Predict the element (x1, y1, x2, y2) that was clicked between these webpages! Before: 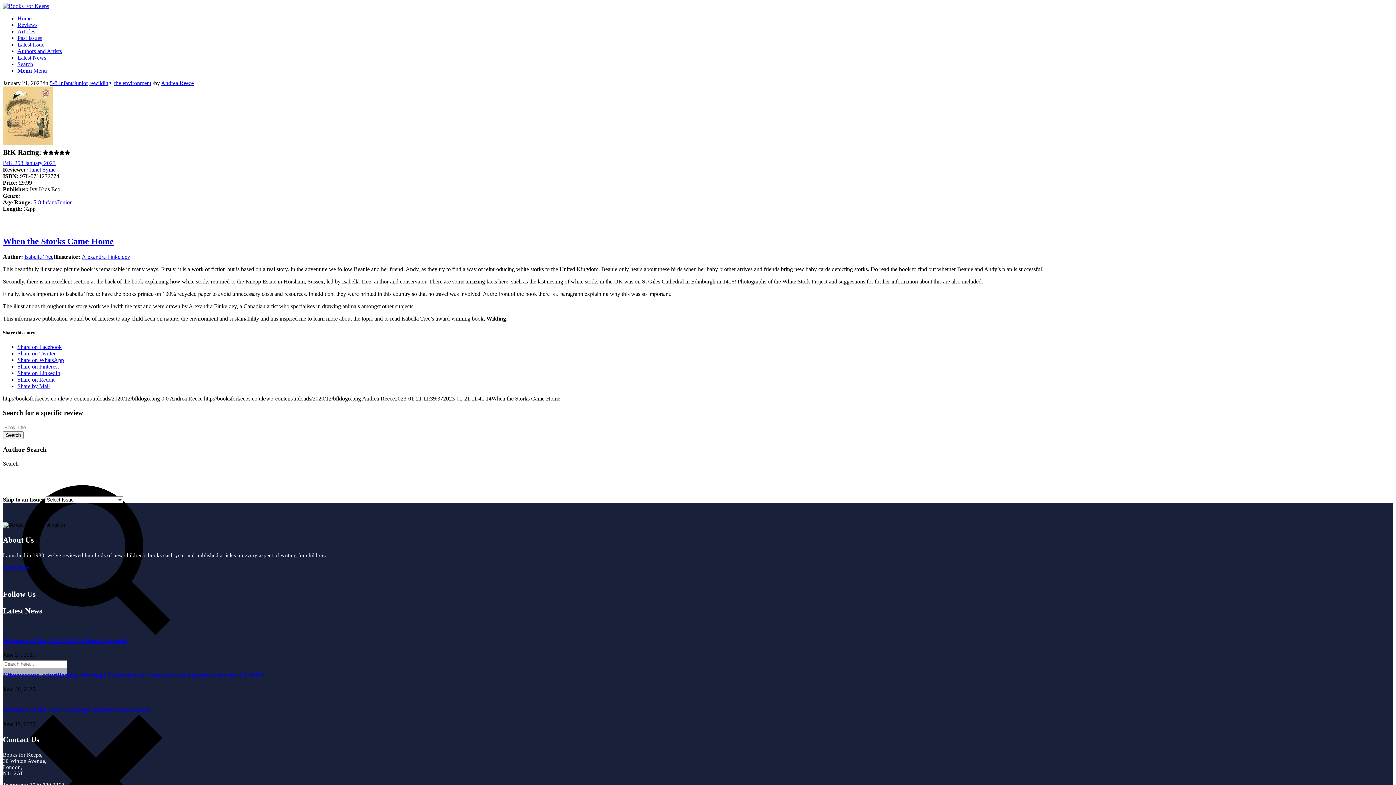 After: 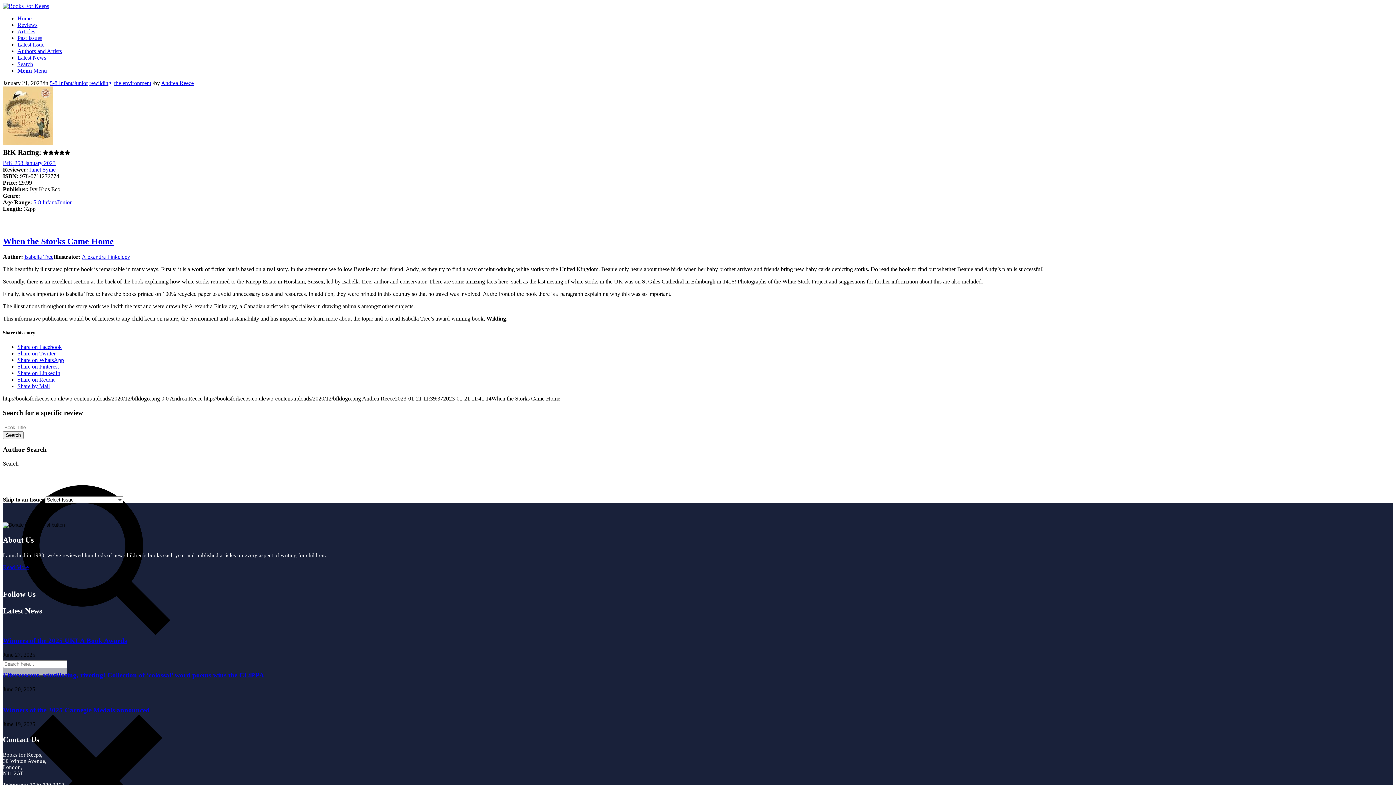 Action: label: When the Storks Came Home bbox: (2, 236, 113, 246)